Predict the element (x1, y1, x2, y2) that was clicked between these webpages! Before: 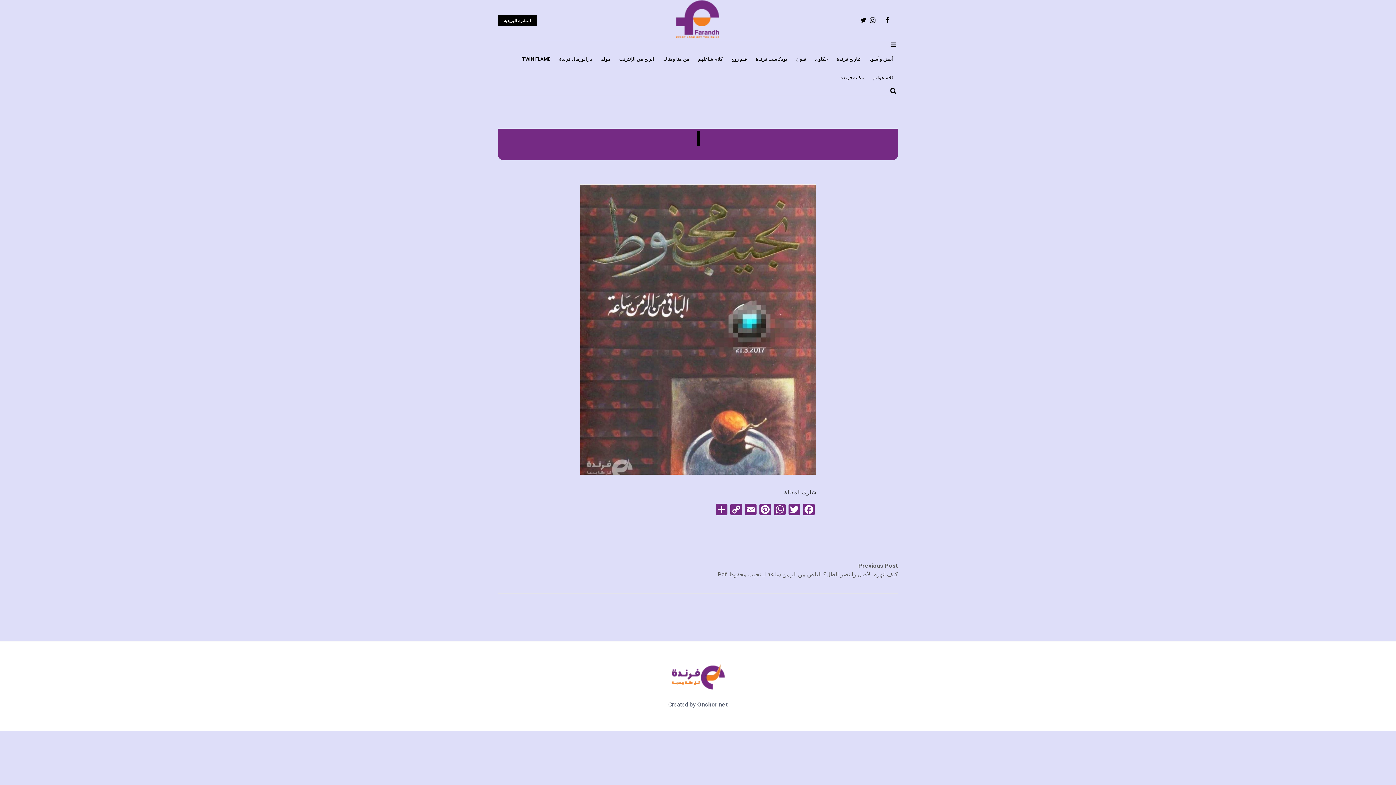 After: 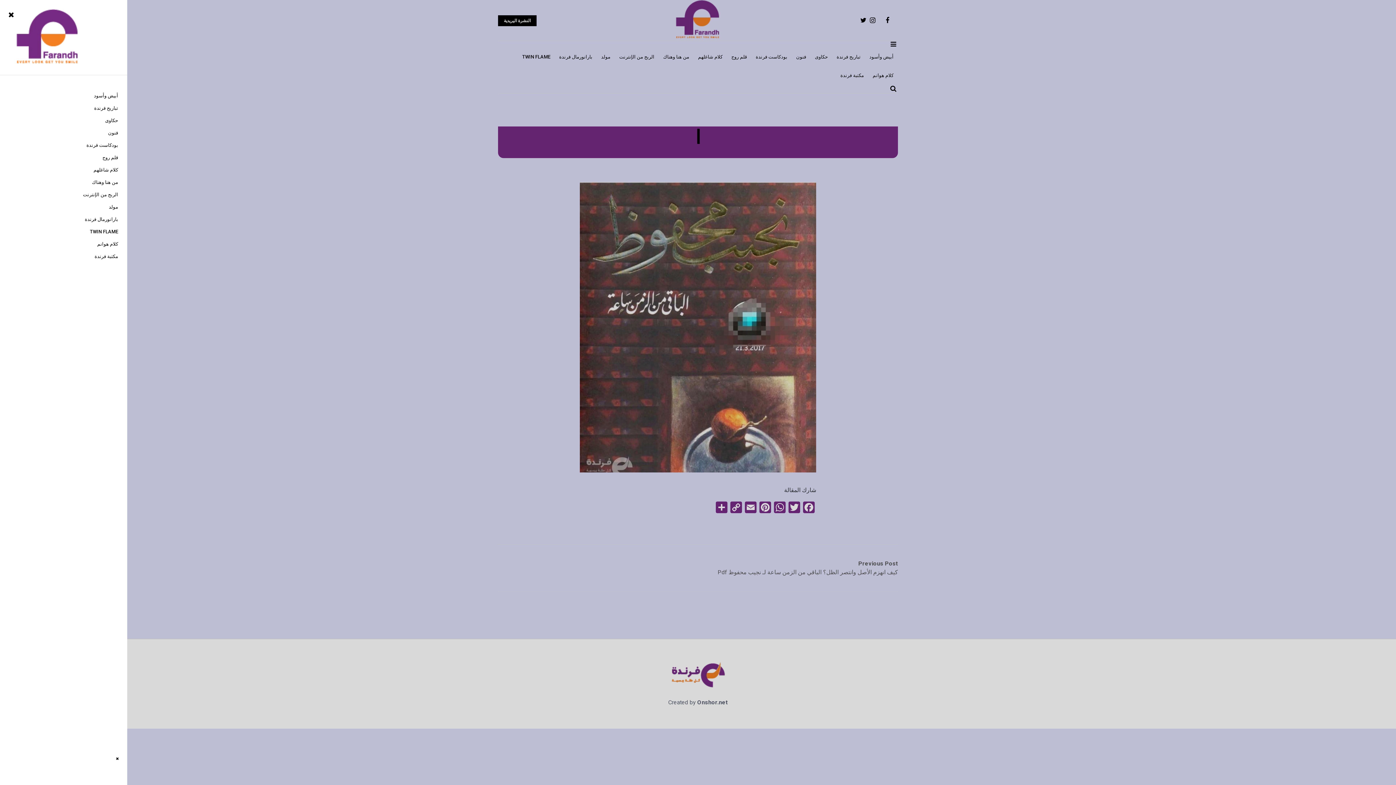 Action: bbox: (889, 41, 898, 48)